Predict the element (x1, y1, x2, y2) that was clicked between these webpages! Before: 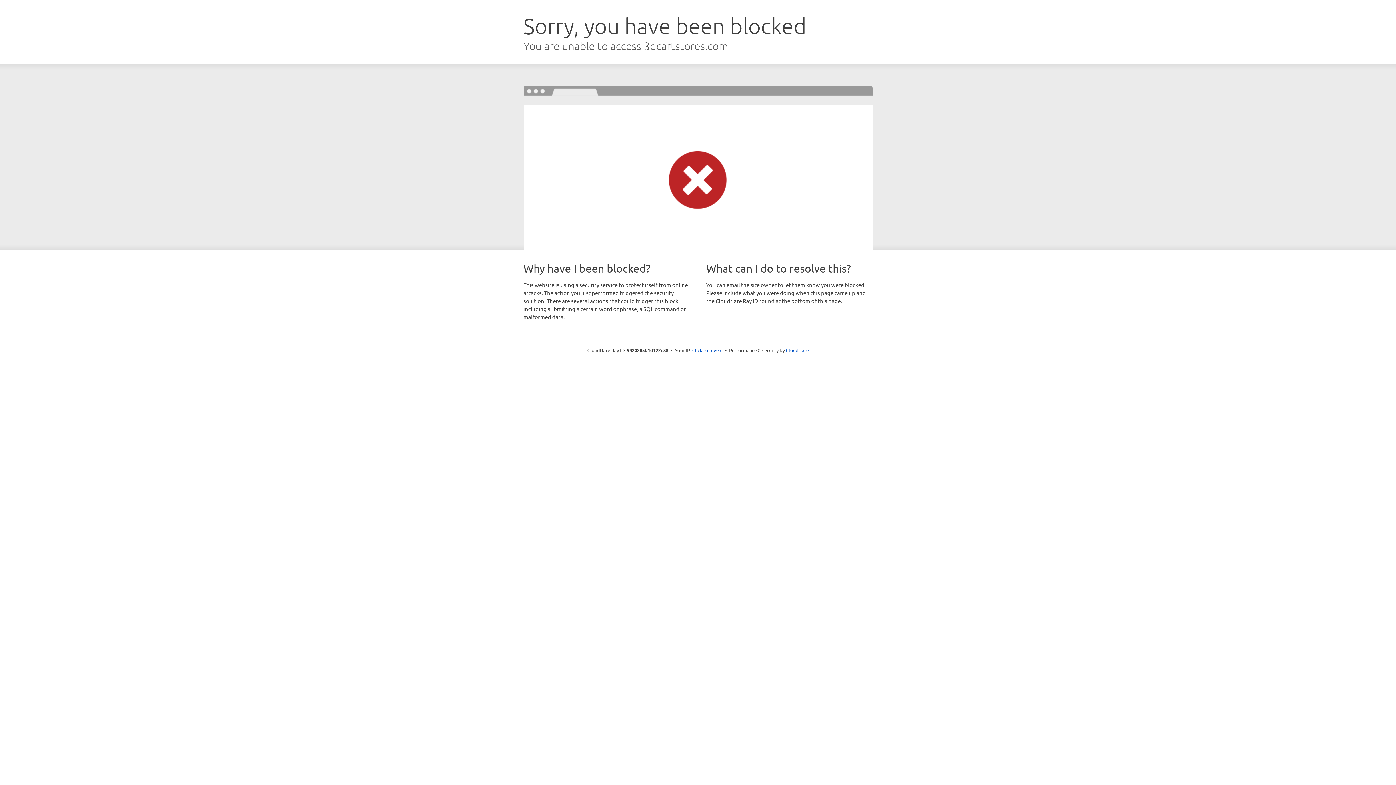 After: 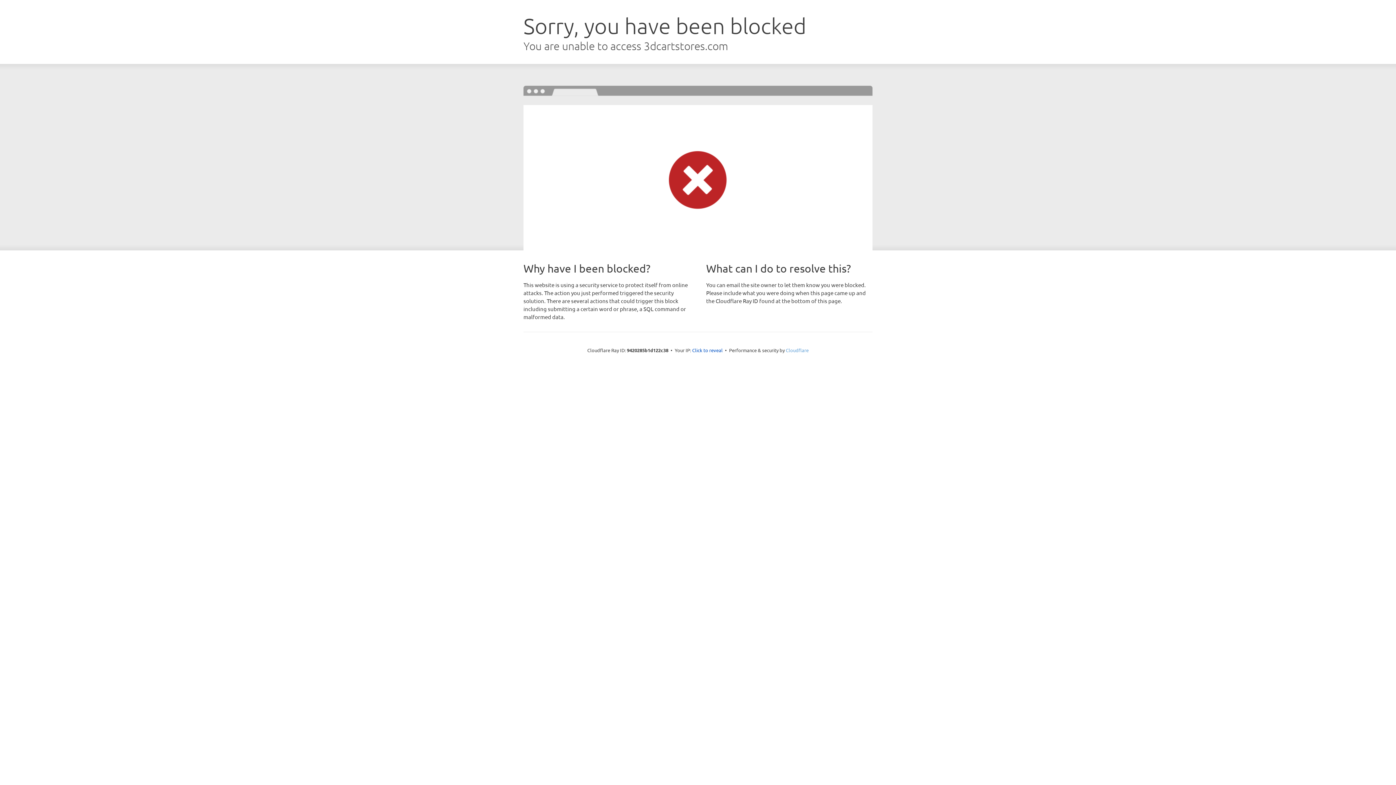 Action: bbox: (786, 347, 808, 353) label: Cloudflare